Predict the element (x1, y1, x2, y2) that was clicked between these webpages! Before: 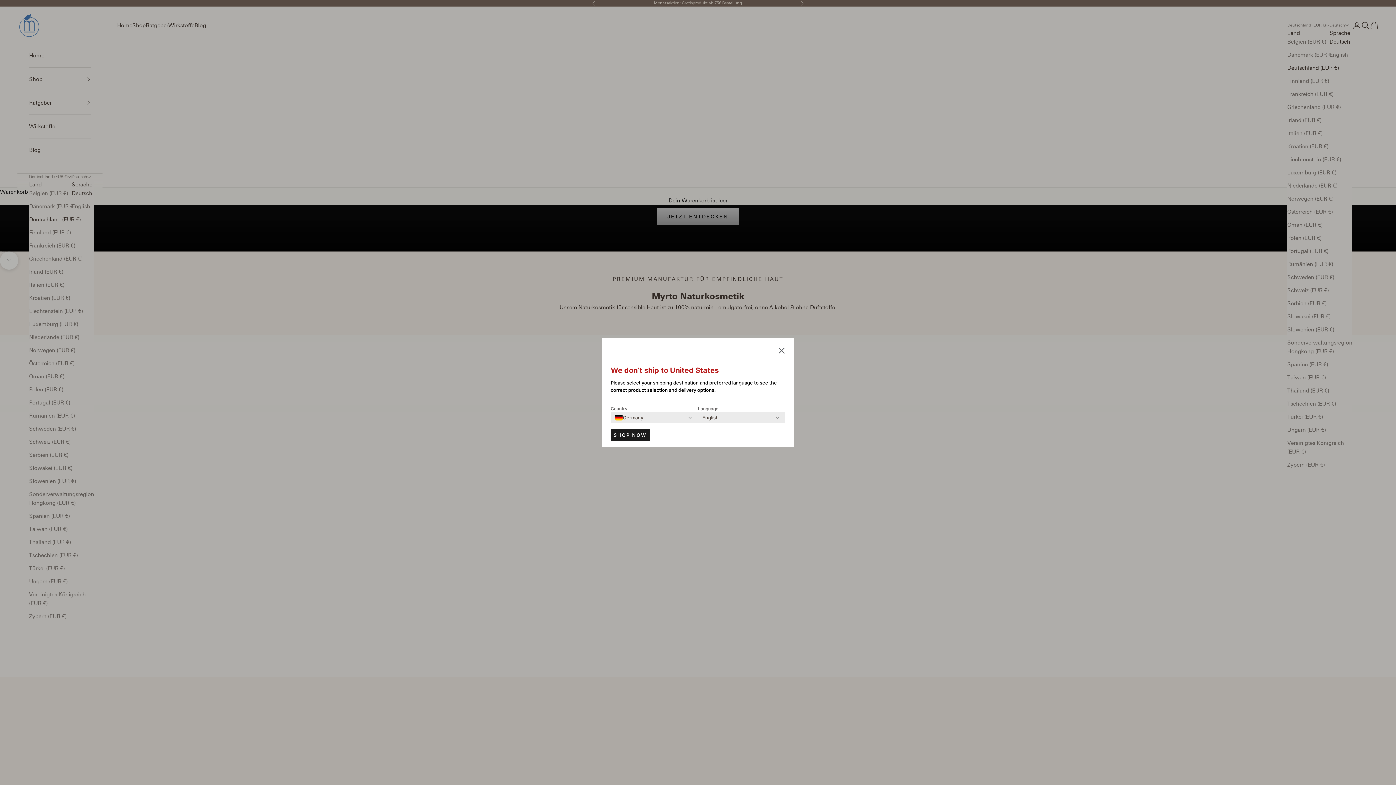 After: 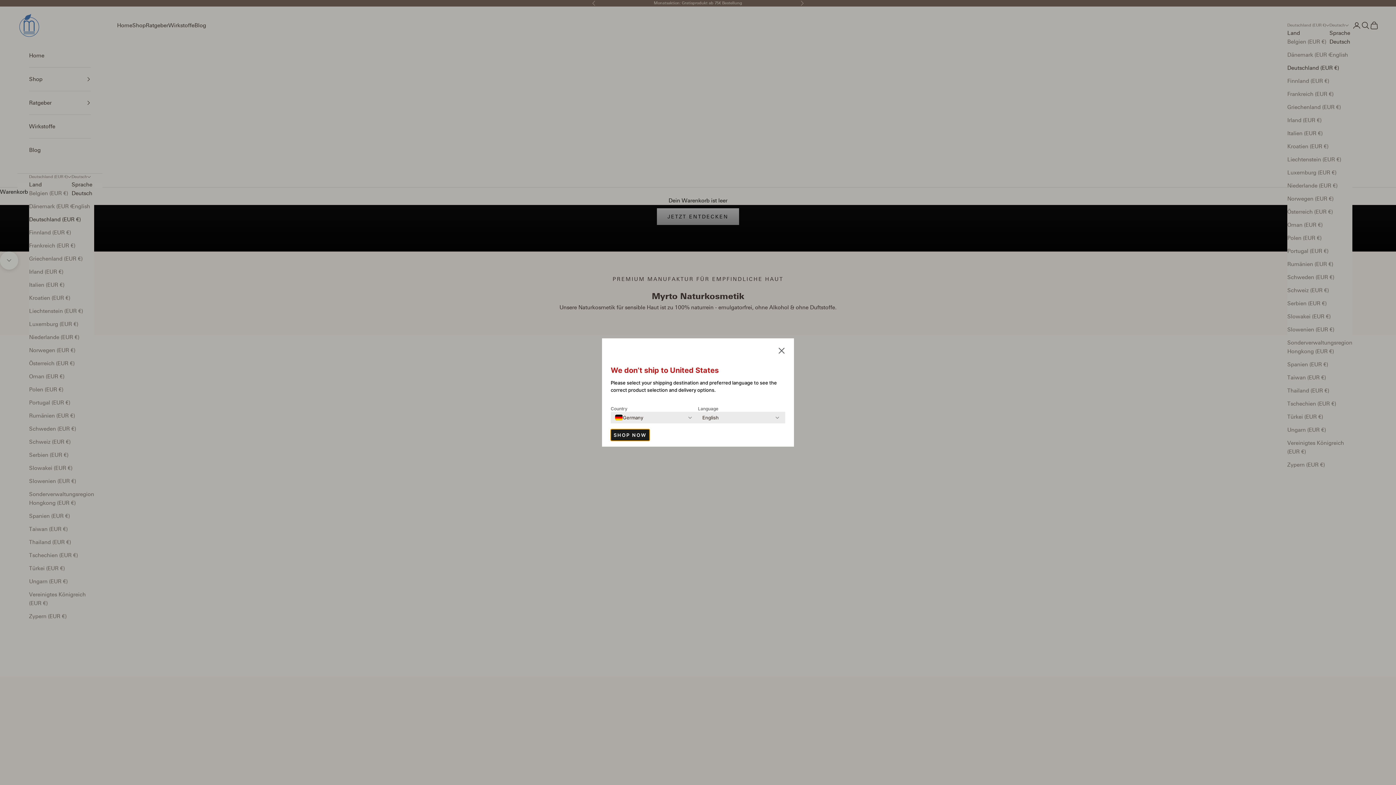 Action: bbox: (610, 429, 649, 441) label: SHOP NOW